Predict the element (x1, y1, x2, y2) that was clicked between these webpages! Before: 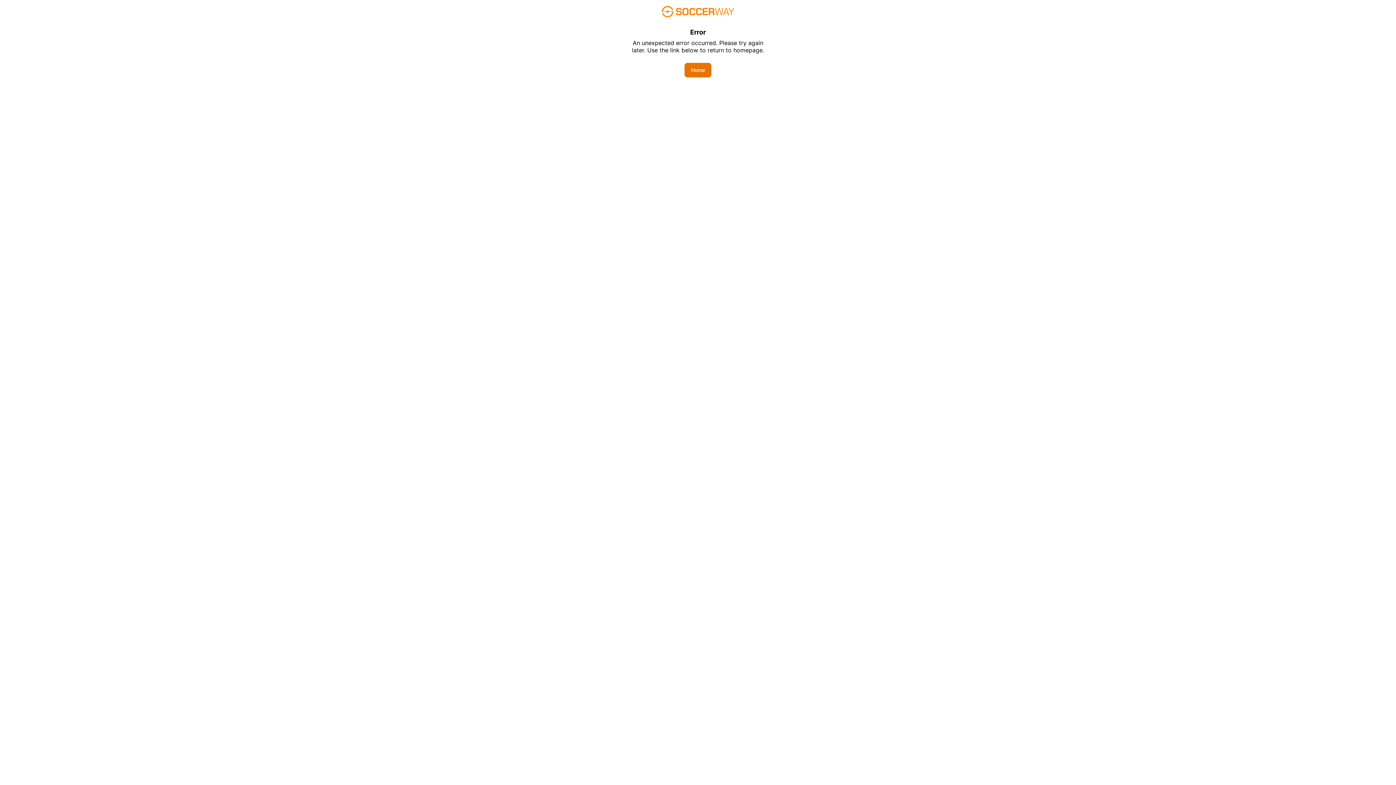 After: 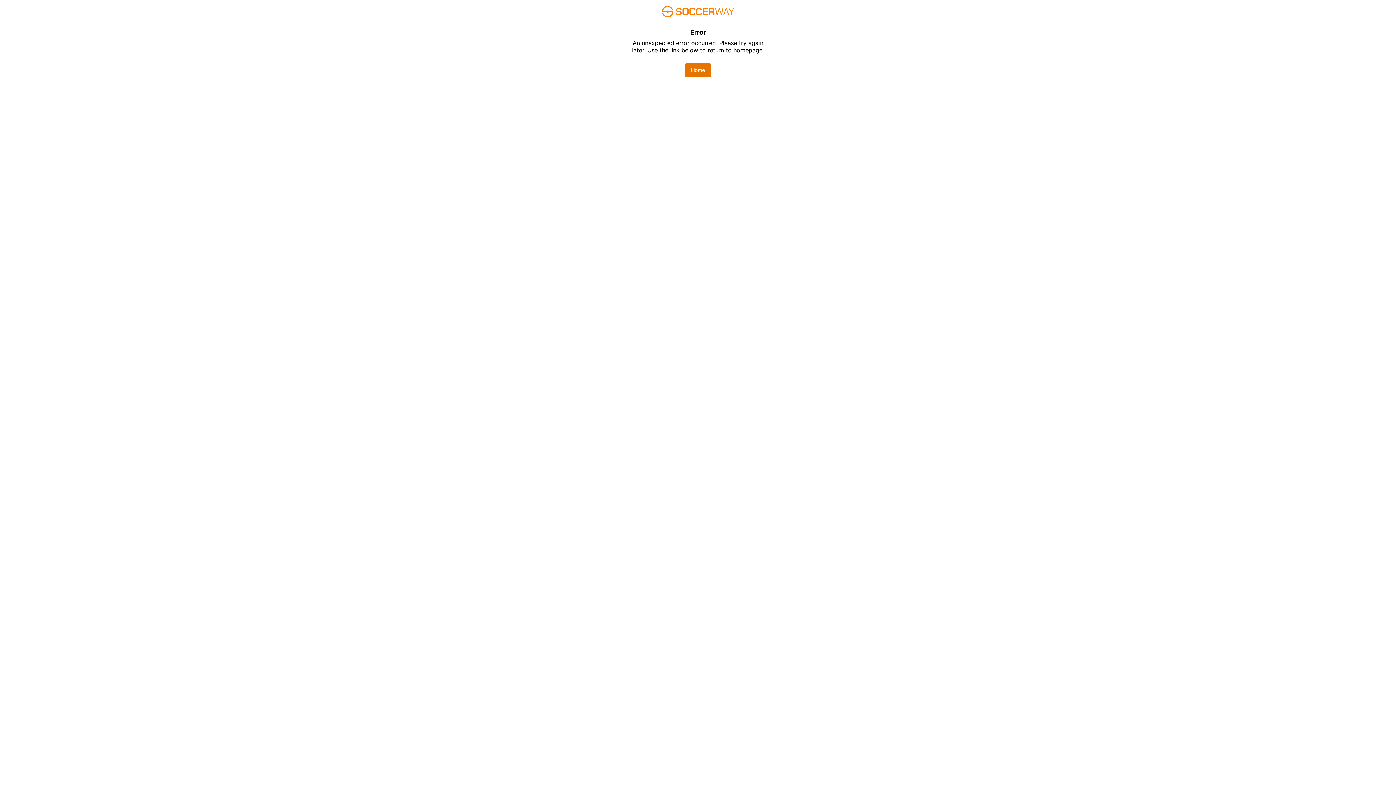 Action: bbox: (684, 62, 711, 77) label: Home